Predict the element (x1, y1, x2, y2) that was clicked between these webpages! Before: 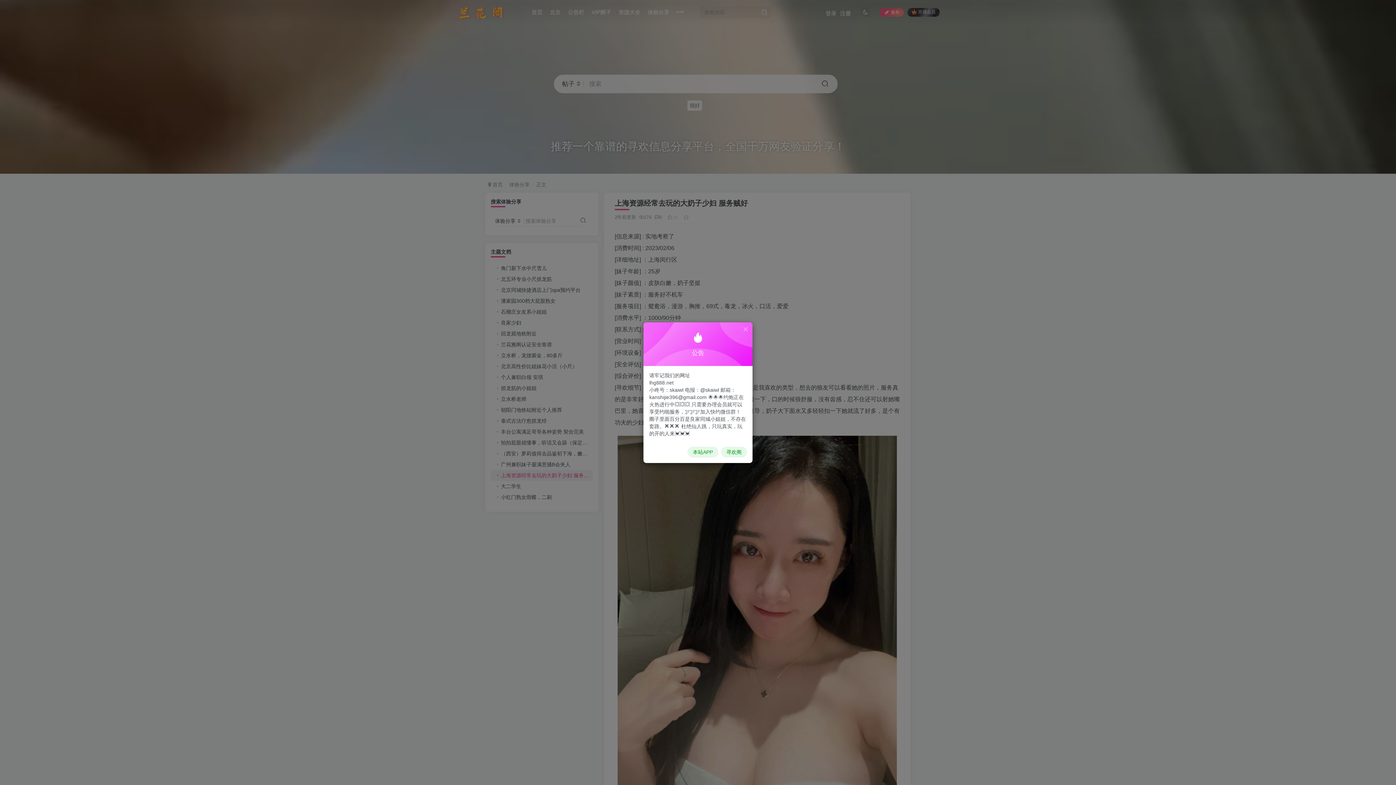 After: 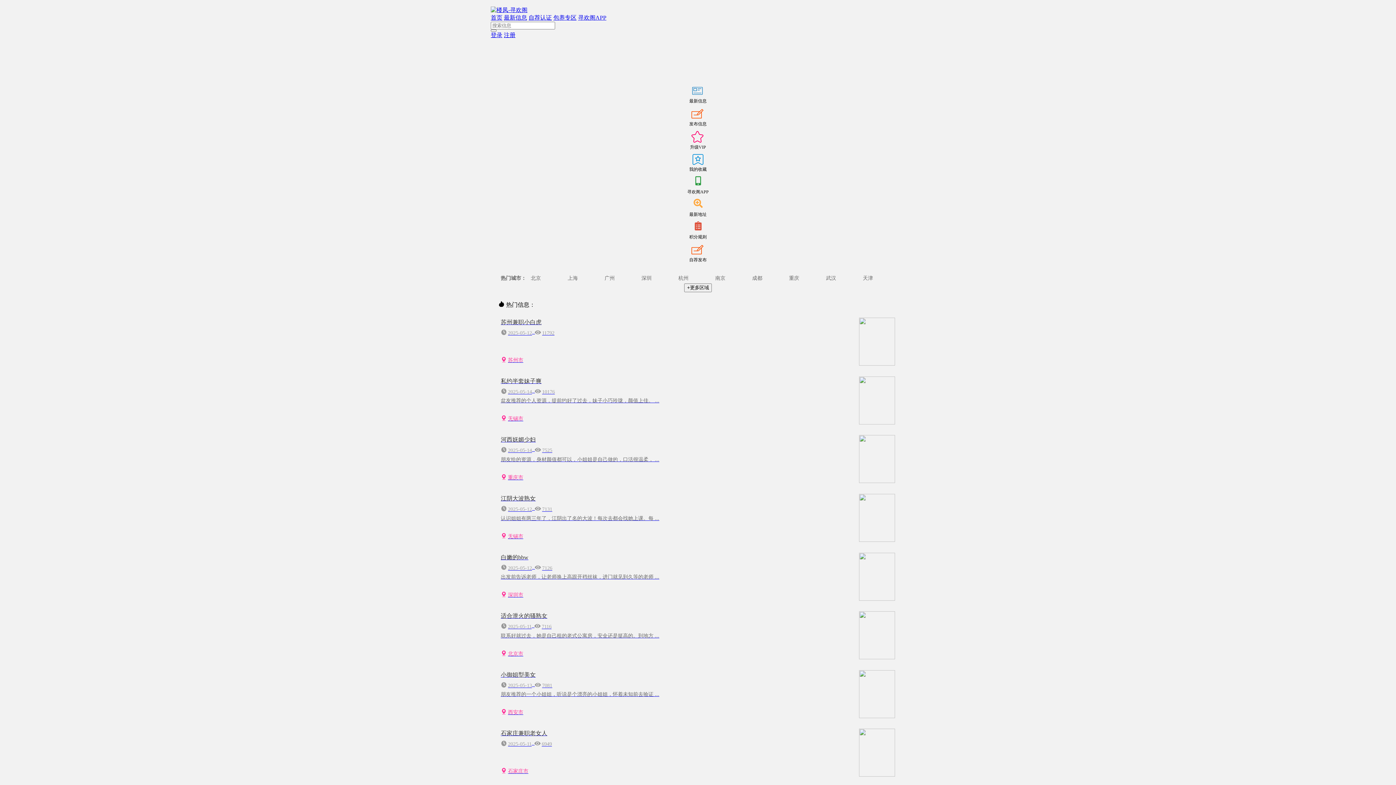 Action: label: 寻欢阁 bbox: (721, 446, 747, 457)